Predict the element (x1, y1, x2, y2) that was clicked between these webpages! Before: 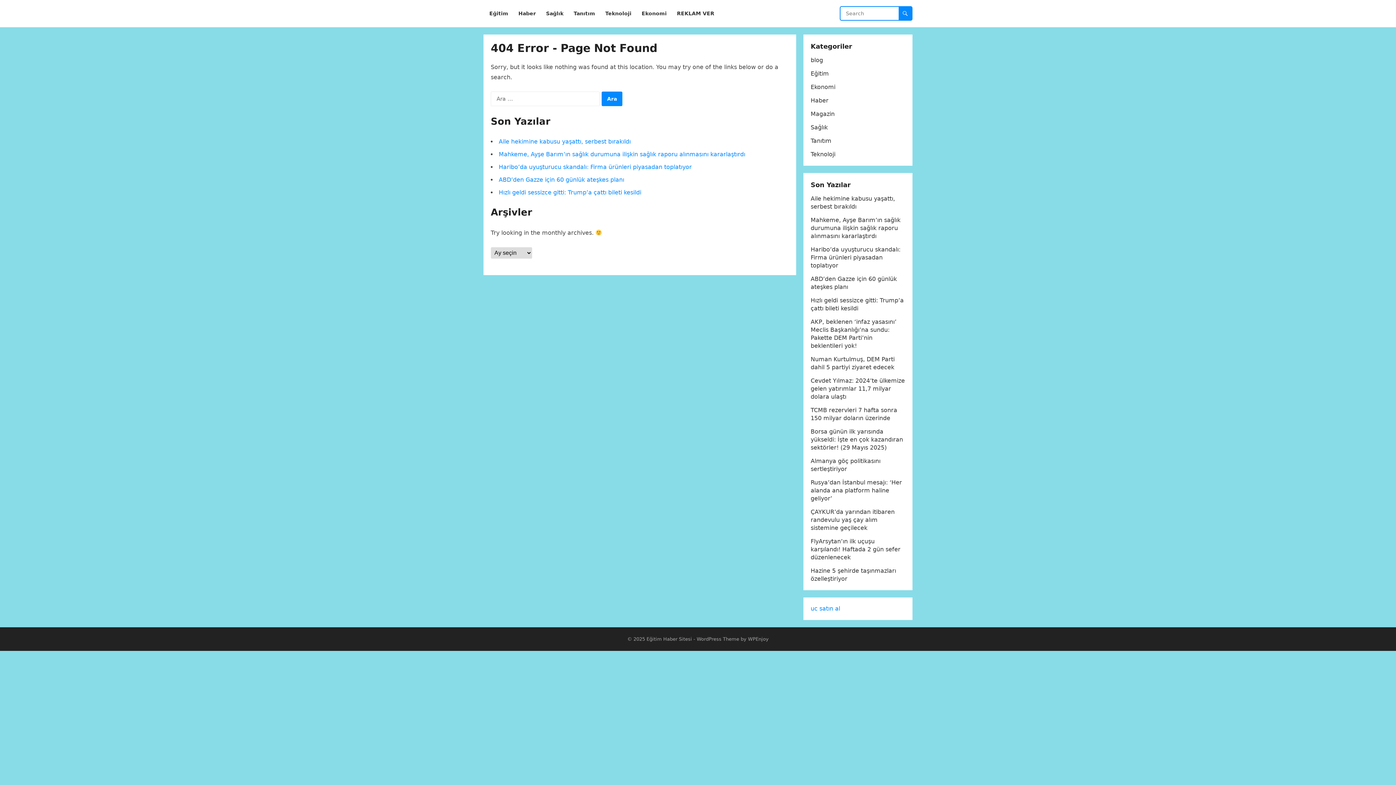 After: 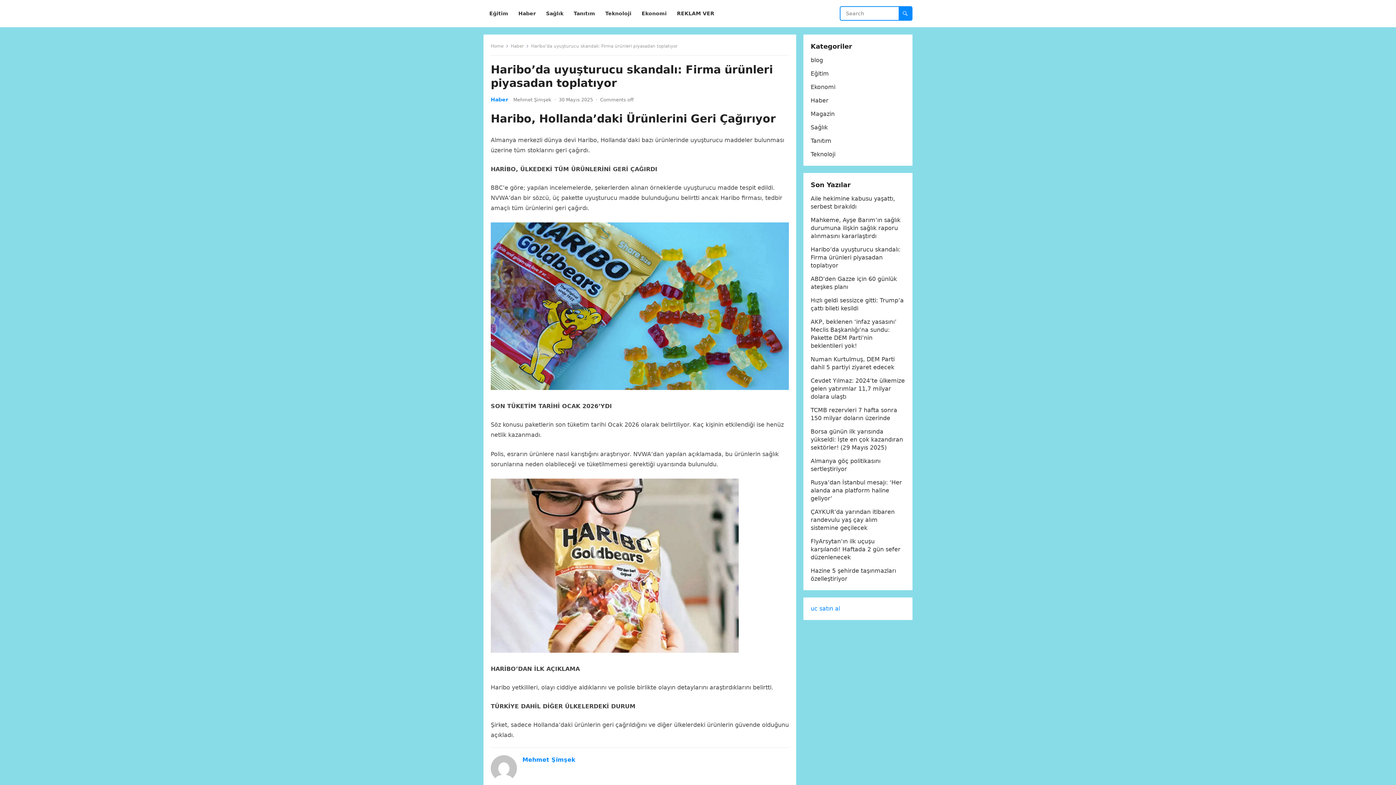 Action: label: Haribo’da uyuşturucu skandalı: Firma ürünleri piyasadan toplatıyor bbox: (810, 246, 900, 269)